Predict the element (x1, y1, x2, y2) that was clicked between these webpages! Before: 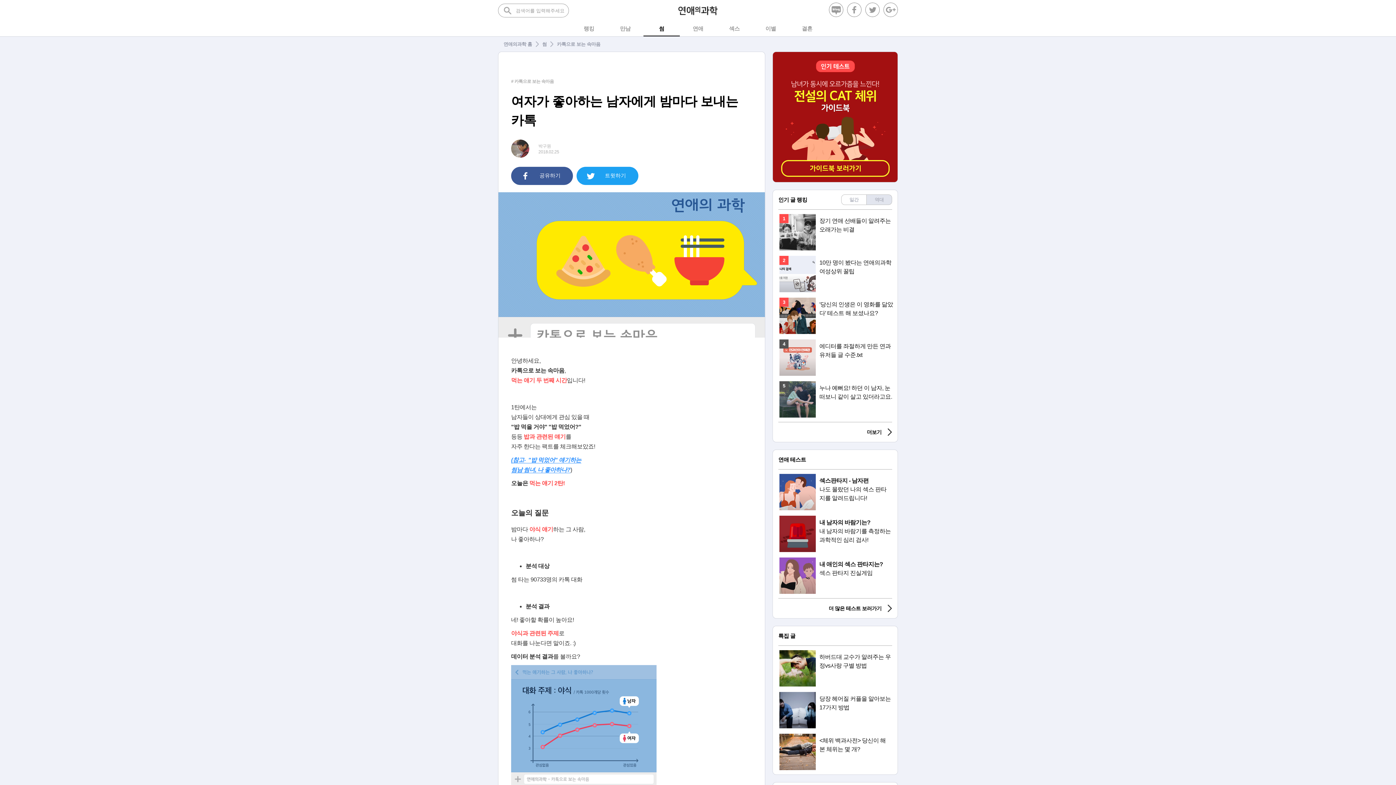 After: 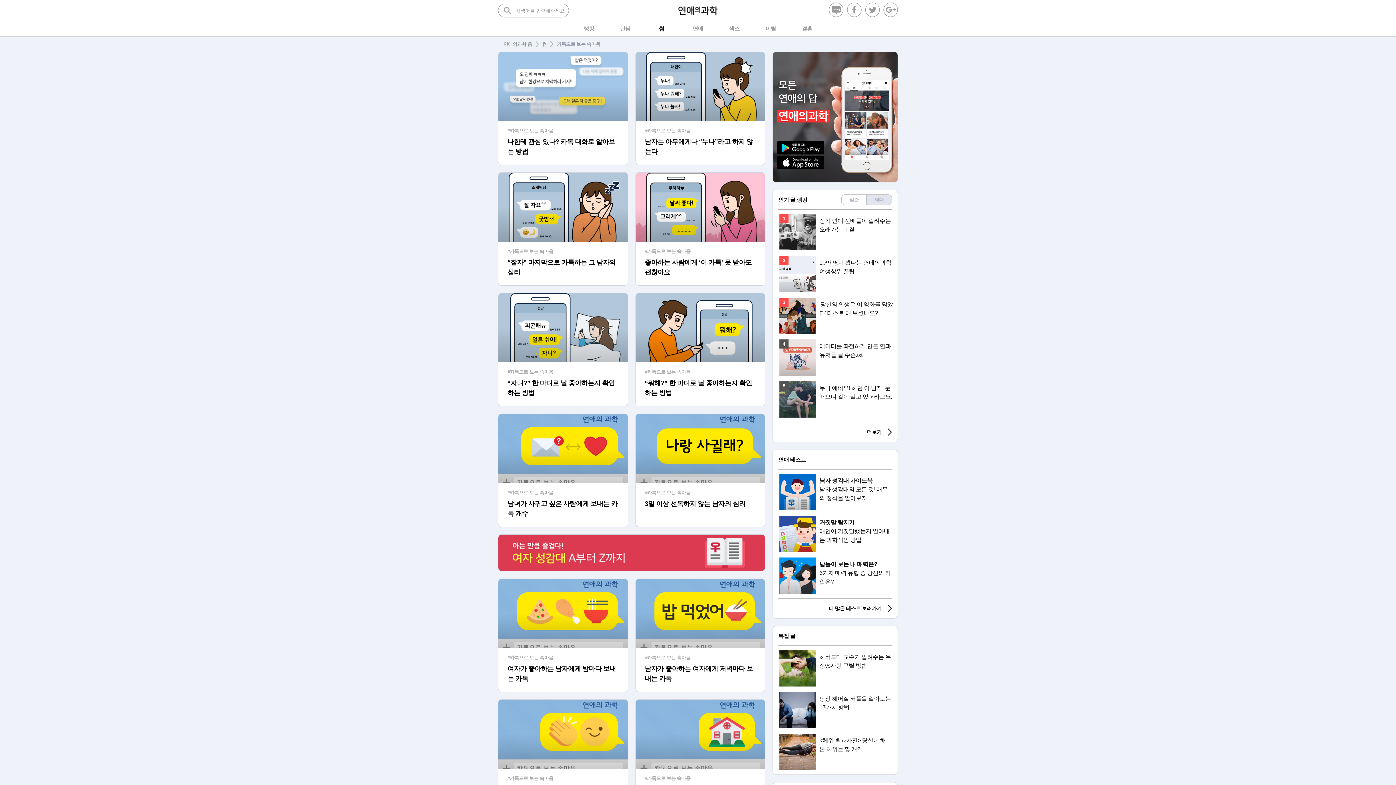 Action: label: # 카톡으로 보는 속마음 bbox: (511, 78, 554, 84)